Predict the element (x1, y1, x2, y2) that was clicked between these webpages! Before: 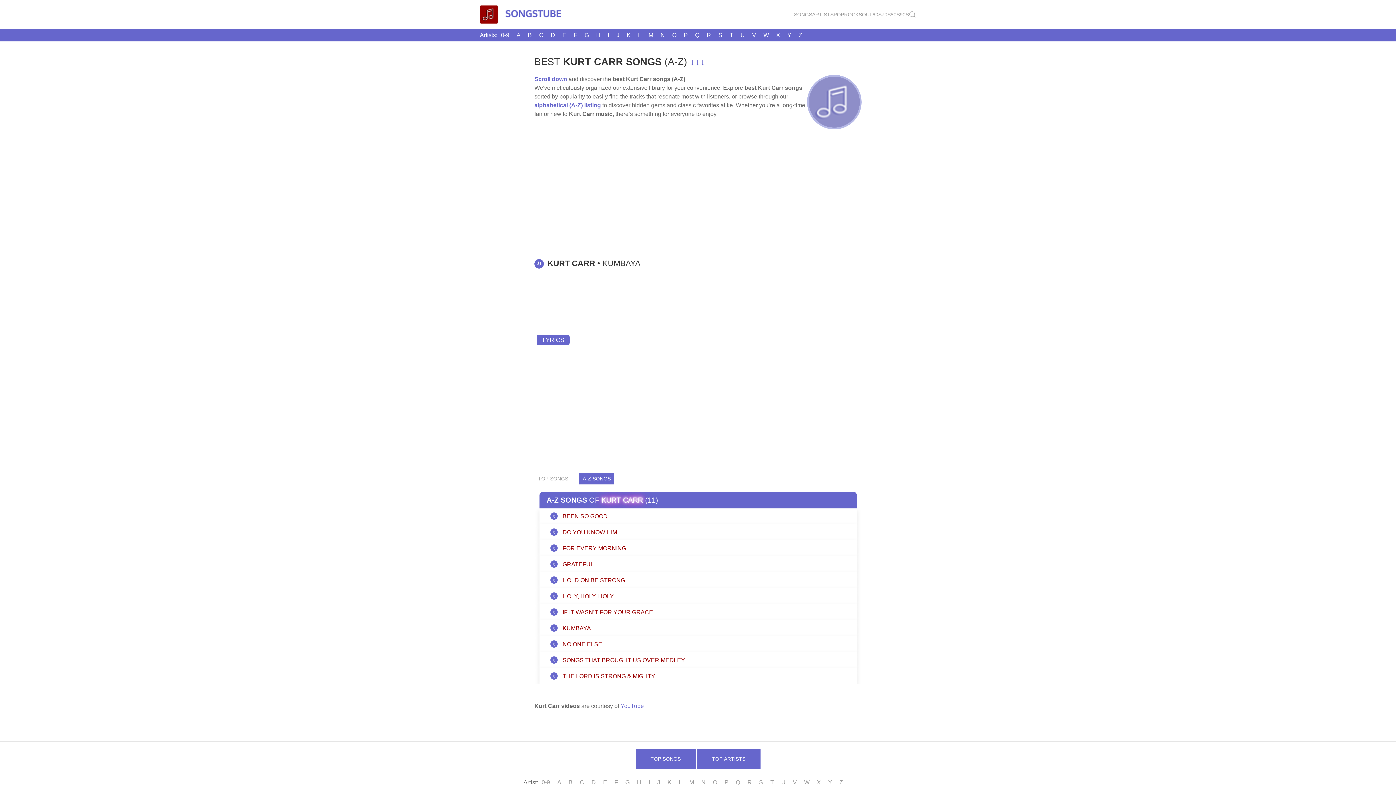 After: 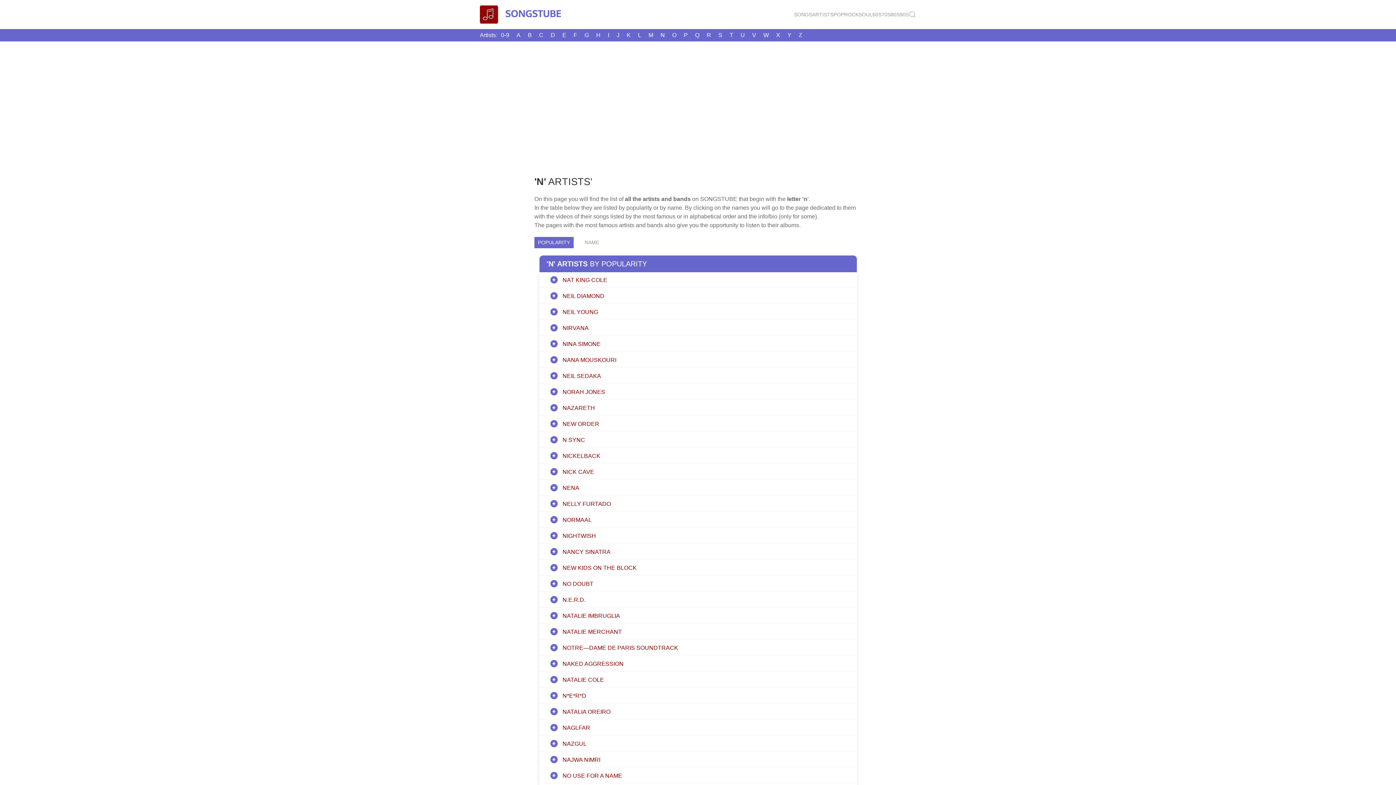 Action: bbox: (697, 776, 709, 789) label: N